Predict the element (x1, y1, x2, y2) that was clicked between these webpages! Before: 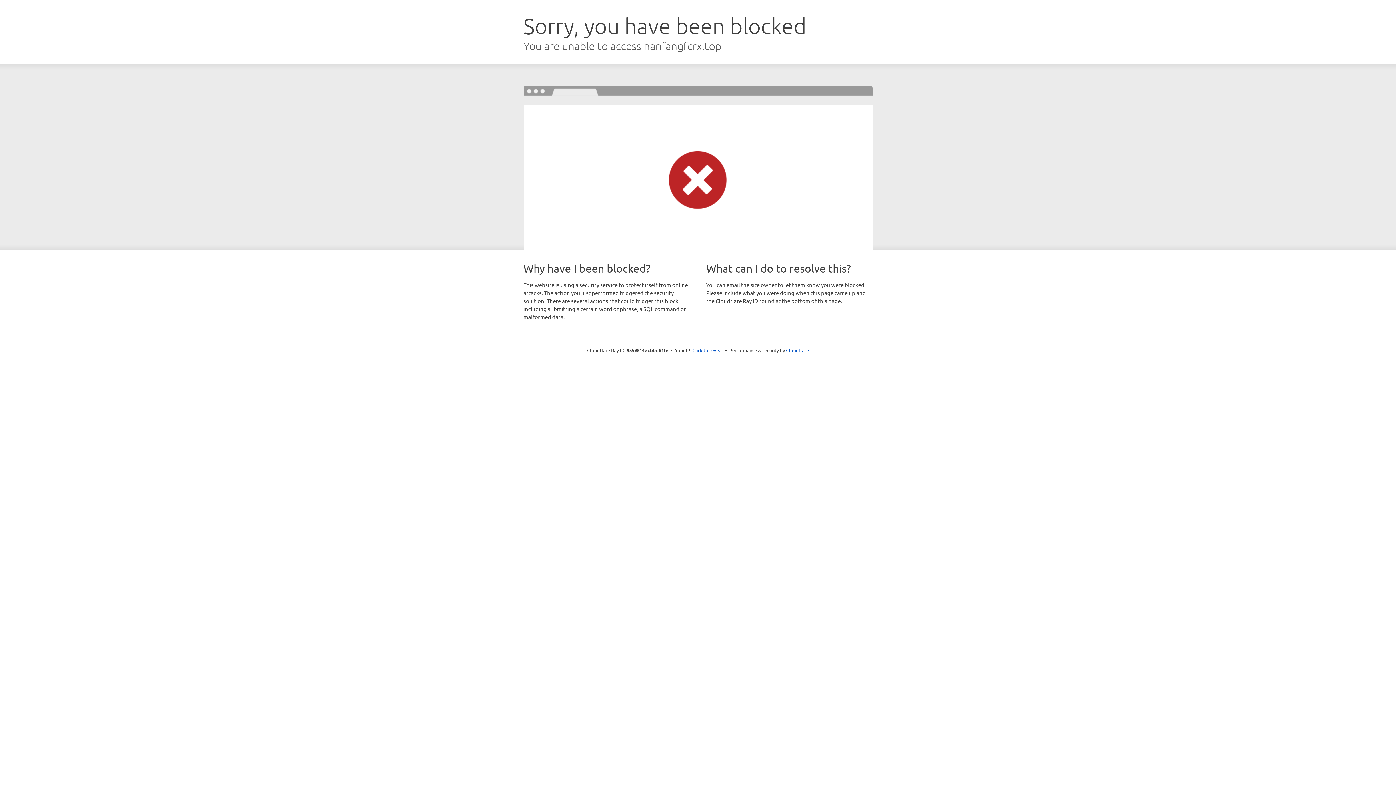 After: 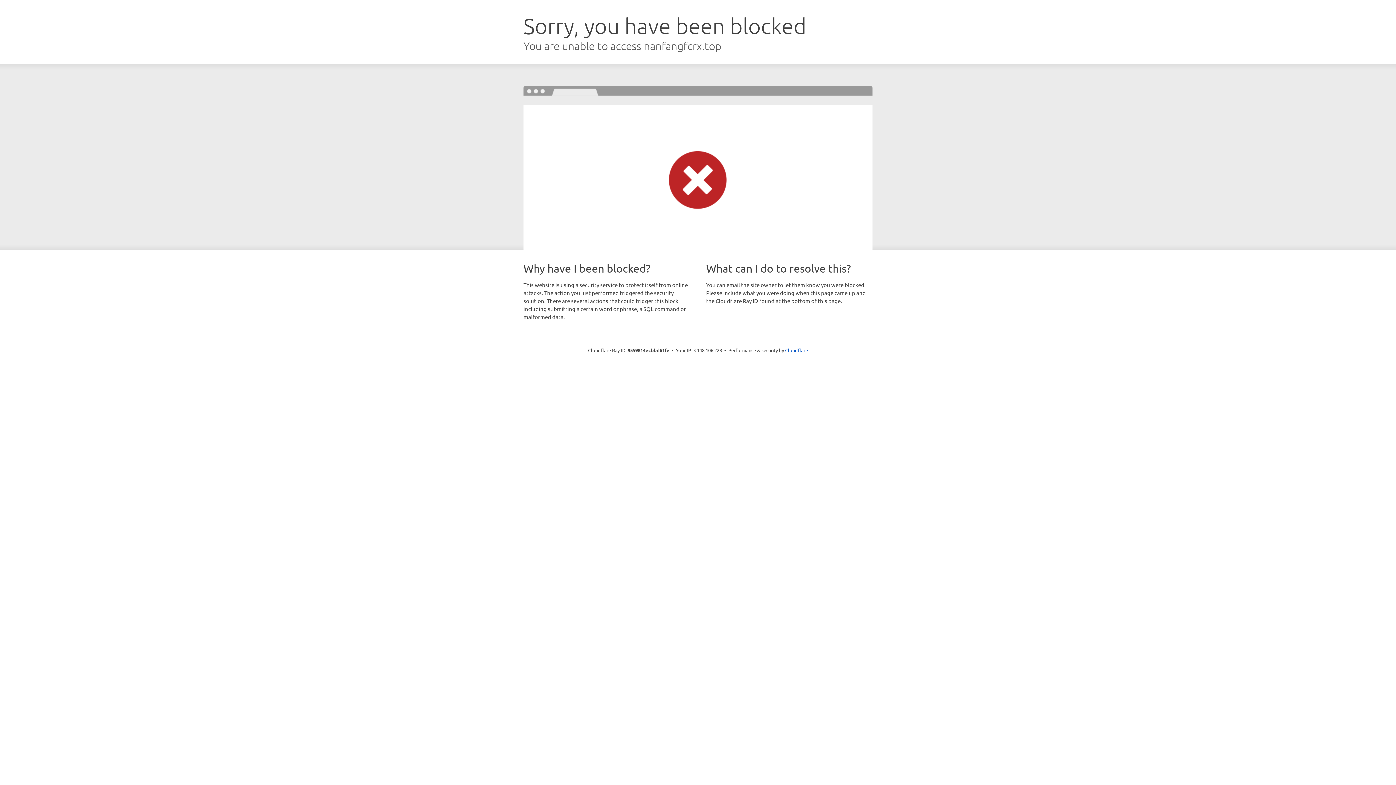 Action: label: Click to reveal bbox: (692, 346, 723, 353)